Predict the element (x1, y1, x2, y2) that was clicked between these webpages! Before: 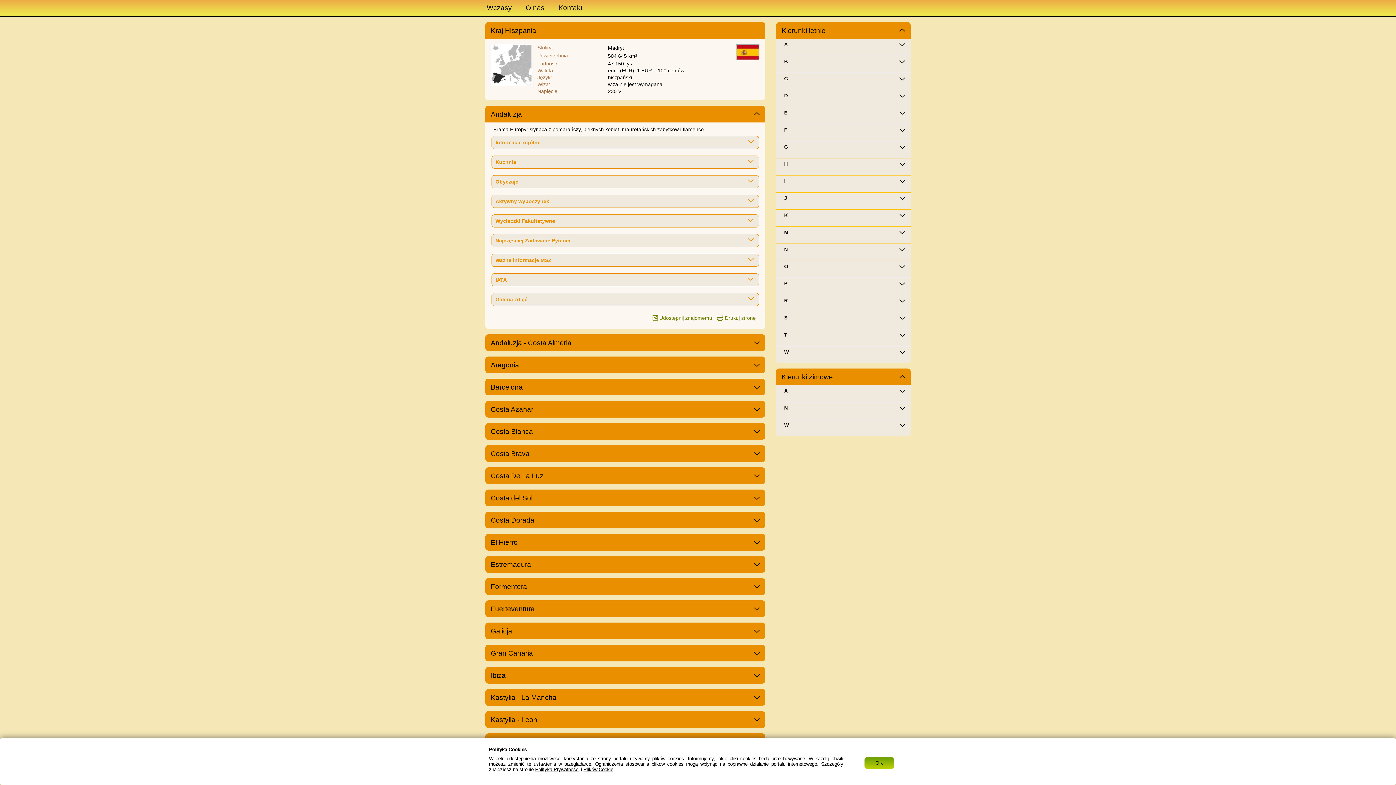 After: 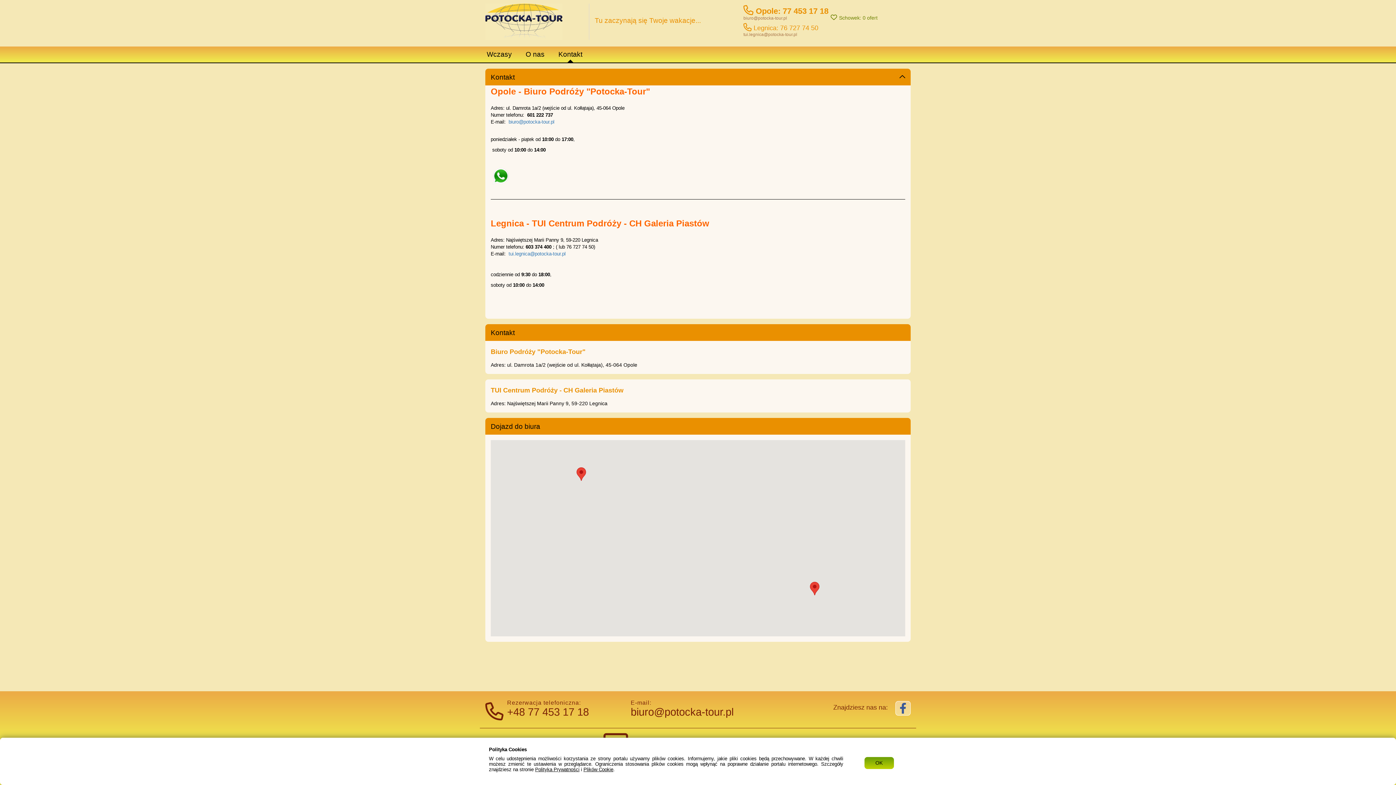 Action: label: Kontakt bbox: (551, 0, 589, 16)